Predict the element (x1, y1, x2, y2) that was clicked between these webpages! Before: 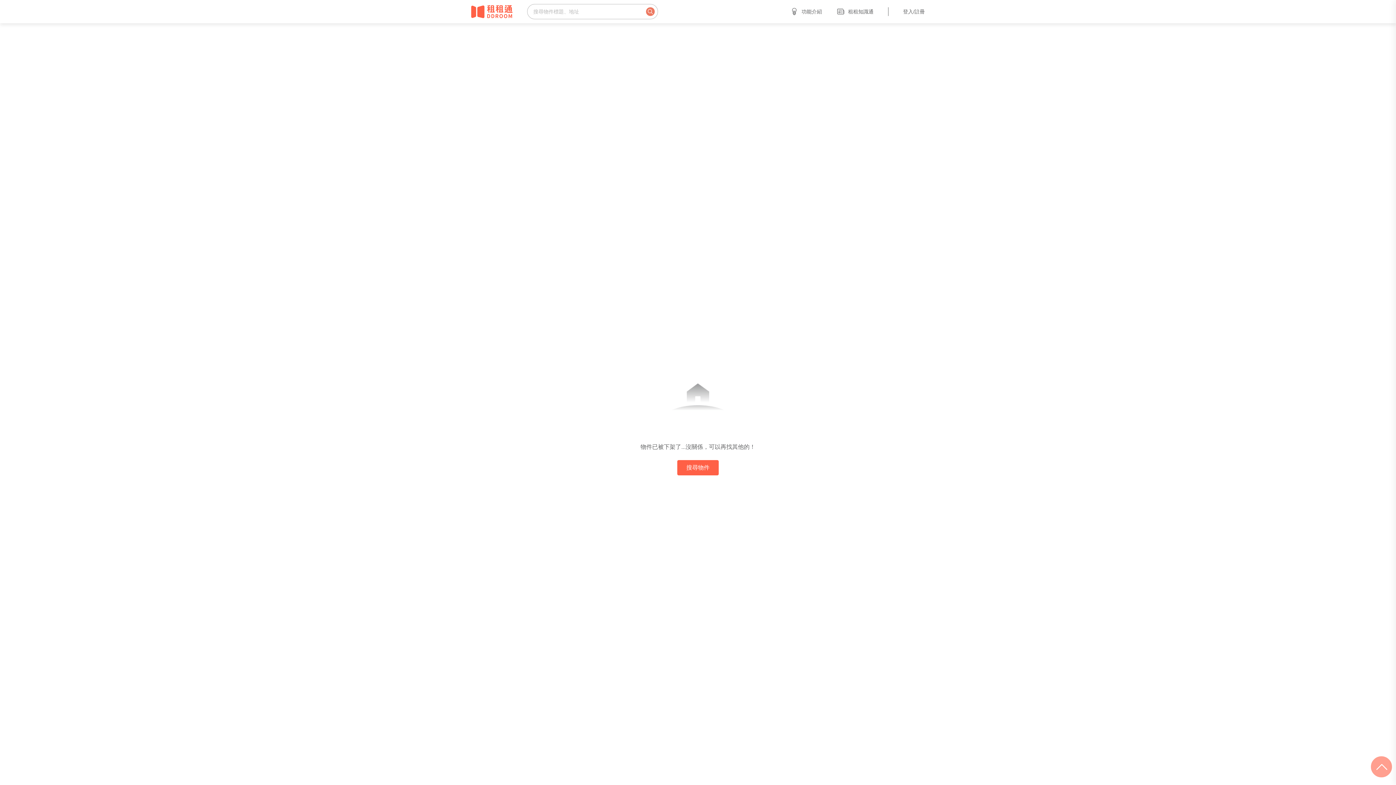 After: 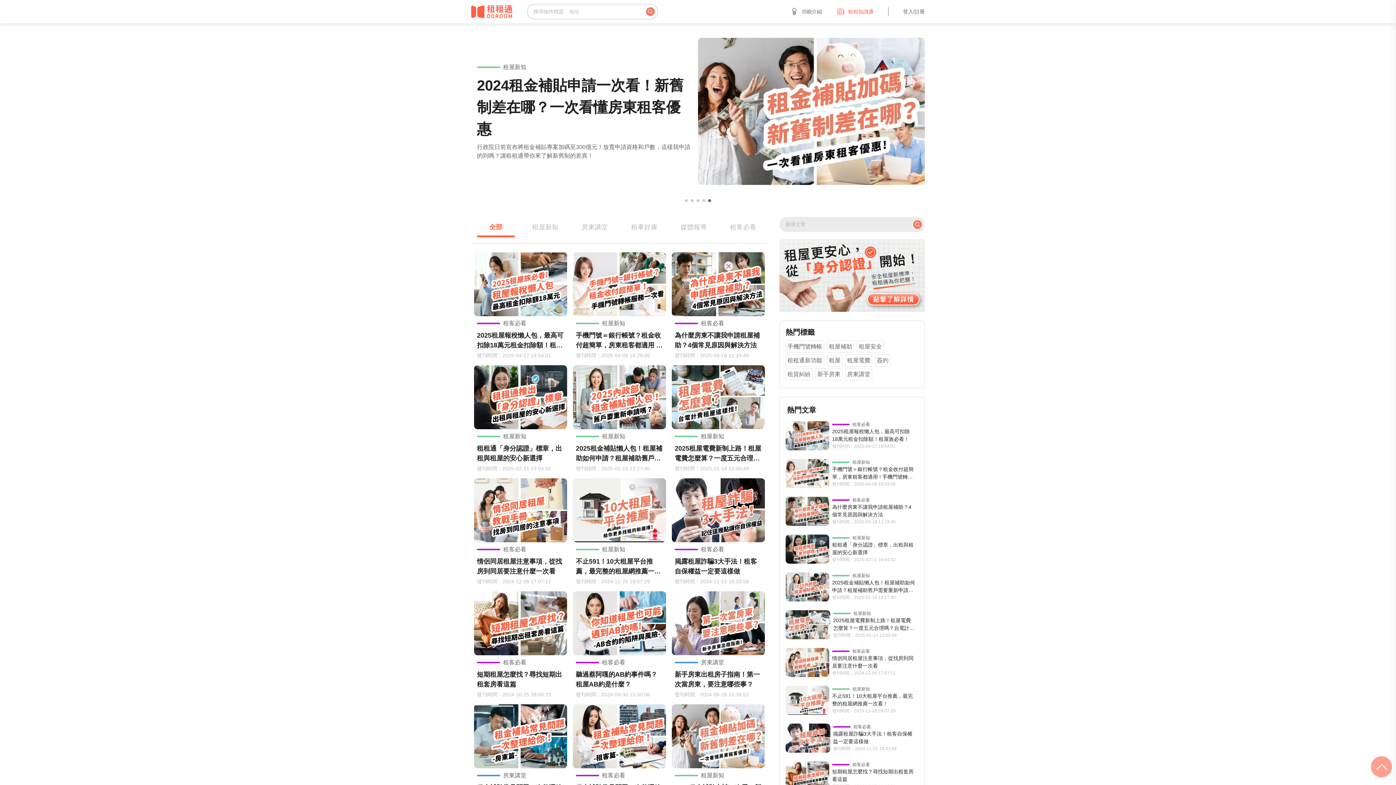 Action: label: 租租知識通 bbox: (829, 7, 888, 16)